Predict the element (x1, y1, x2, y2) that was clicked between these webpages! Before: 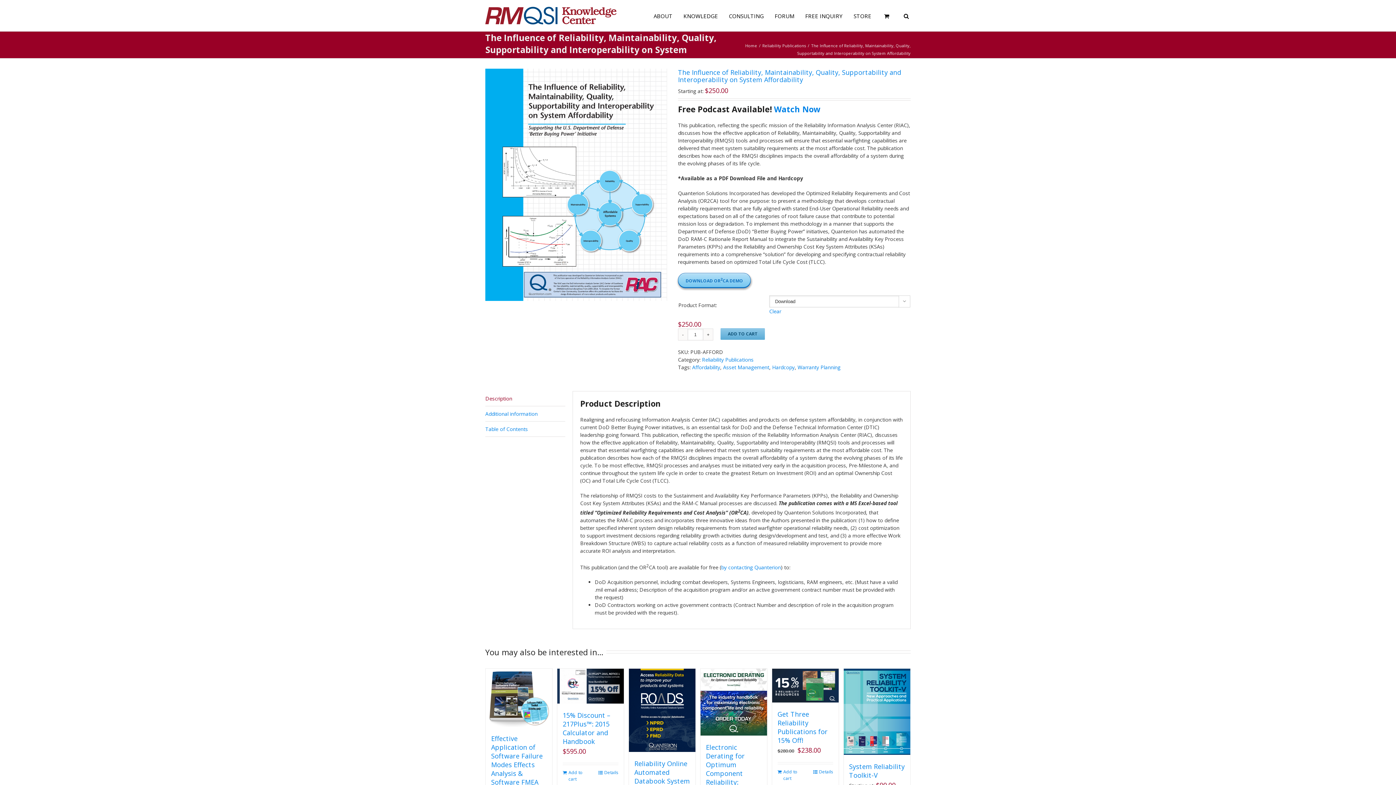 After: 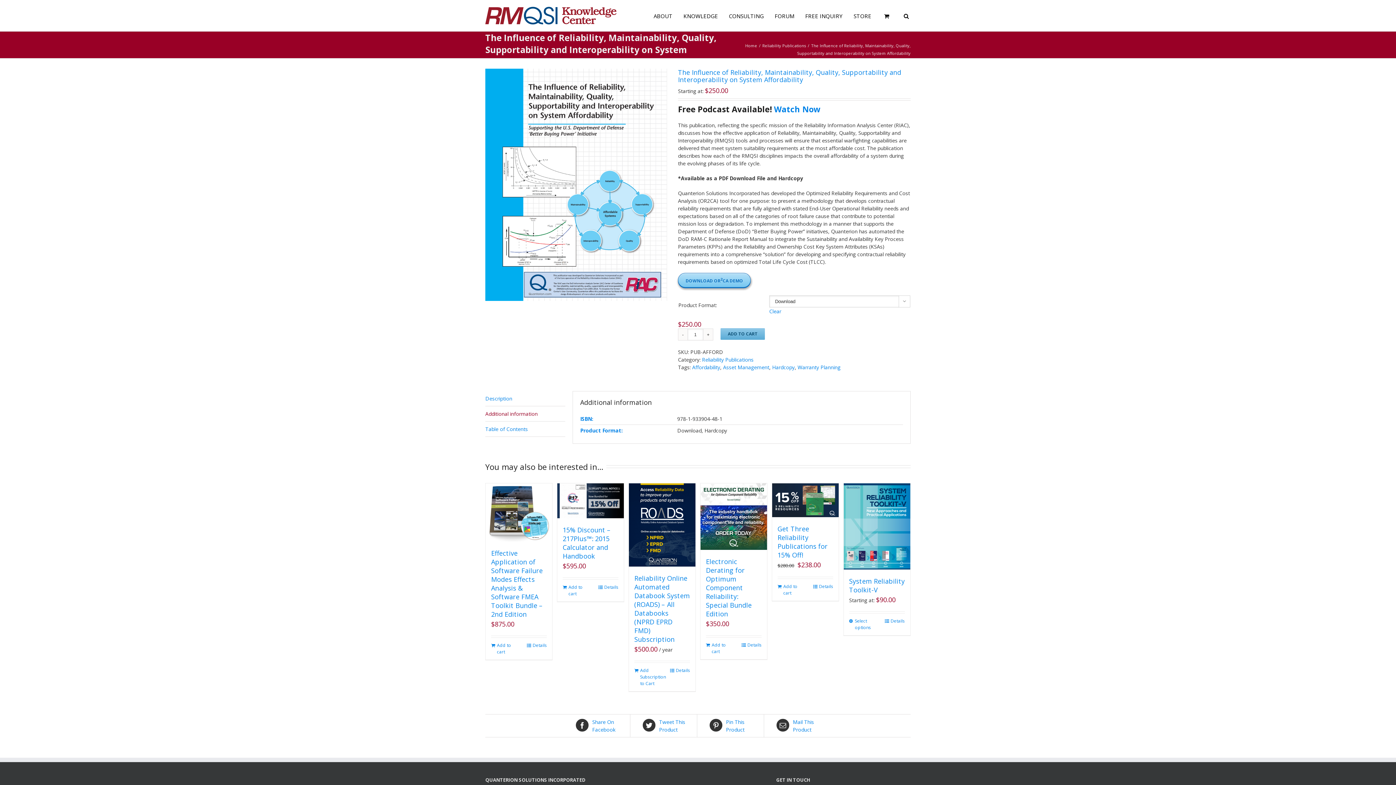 Action: bbox: (485, 406, 565, 421) label: Additional information